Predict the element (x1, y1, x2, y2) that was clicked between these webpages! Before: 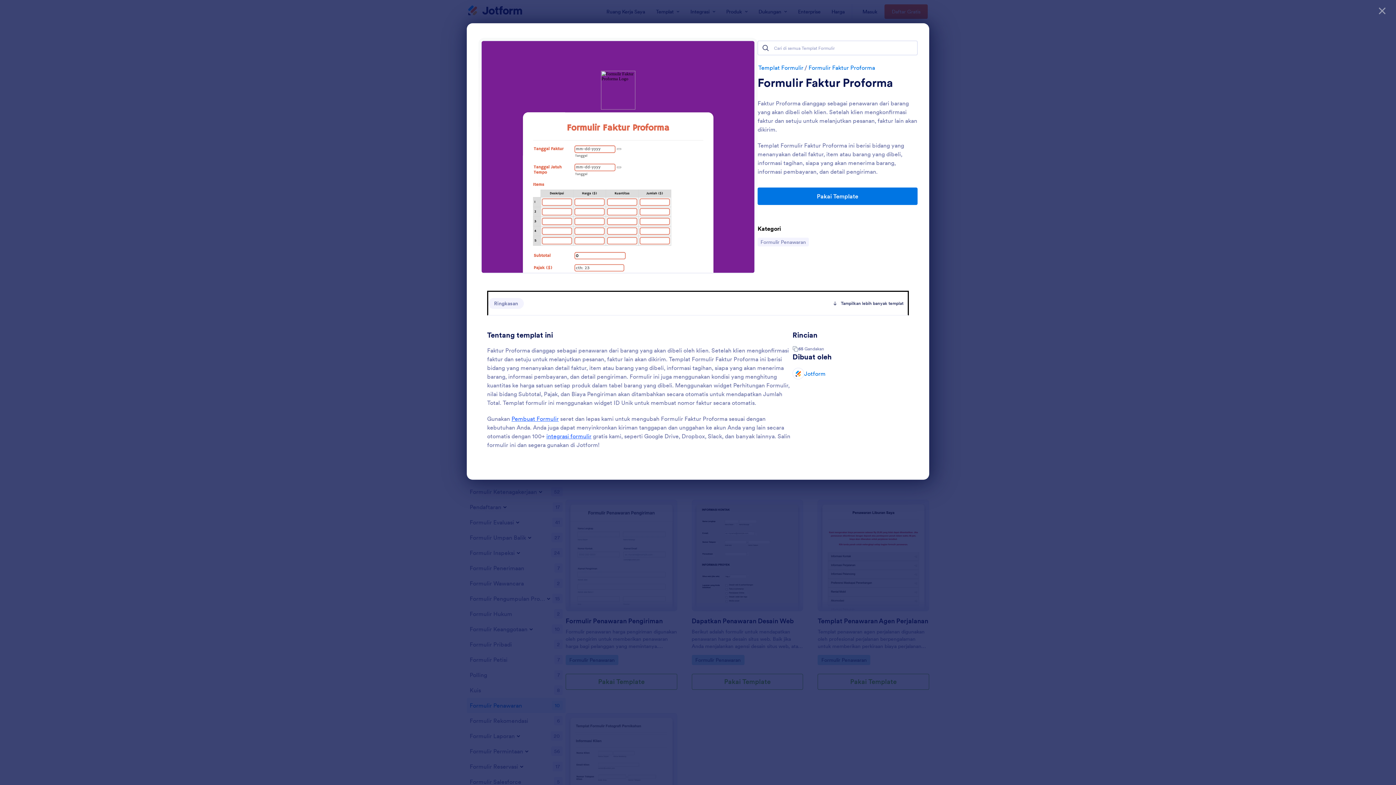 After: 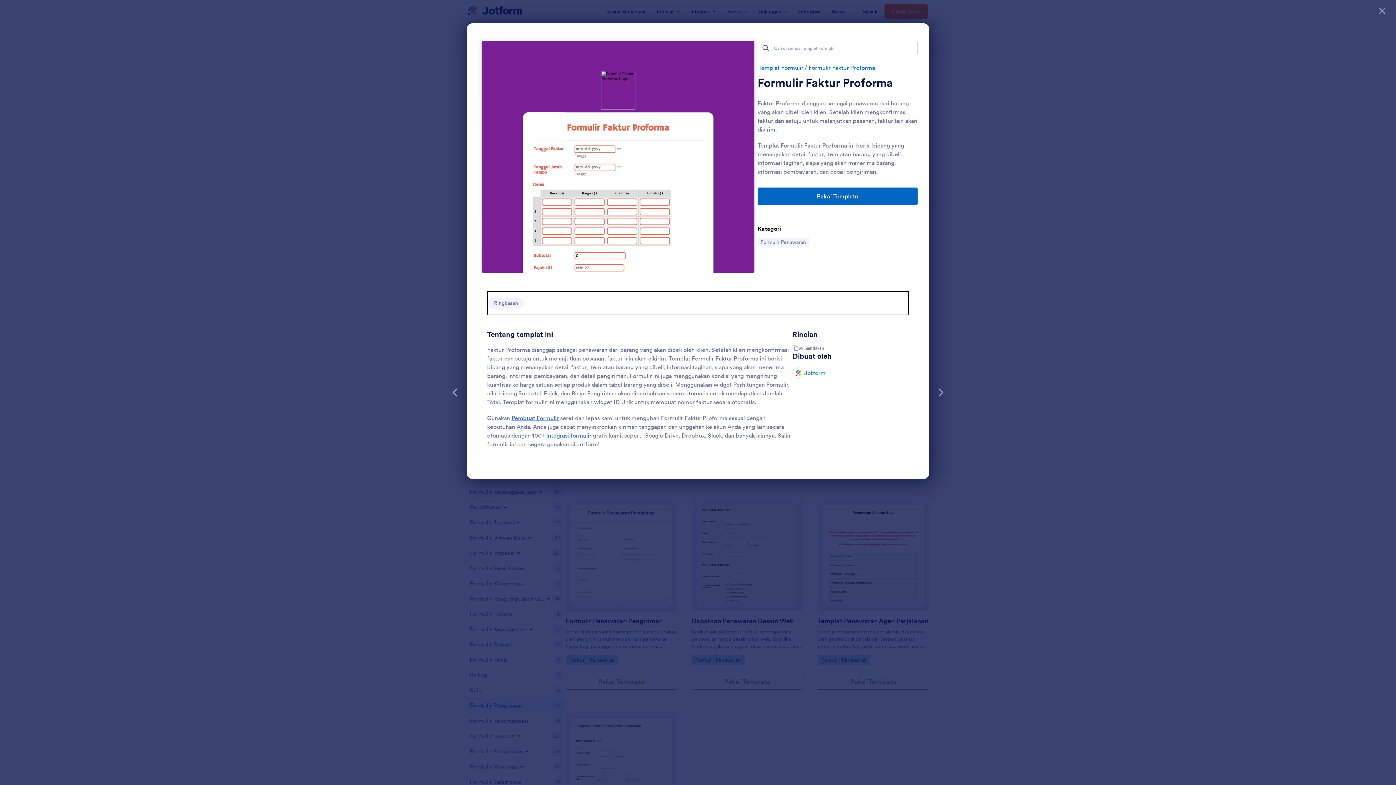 Action: label: Pakai Template bbox: (757, 187, 917, 205)